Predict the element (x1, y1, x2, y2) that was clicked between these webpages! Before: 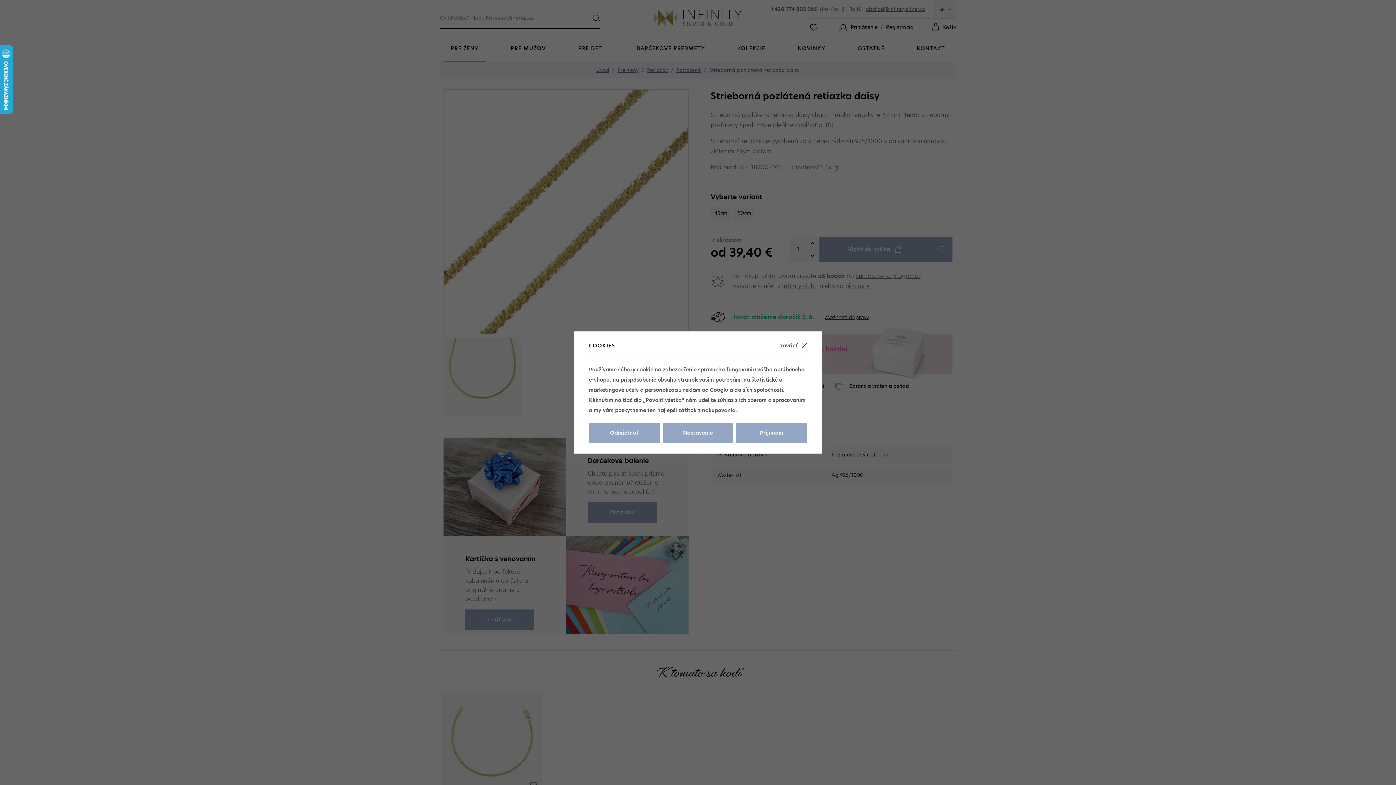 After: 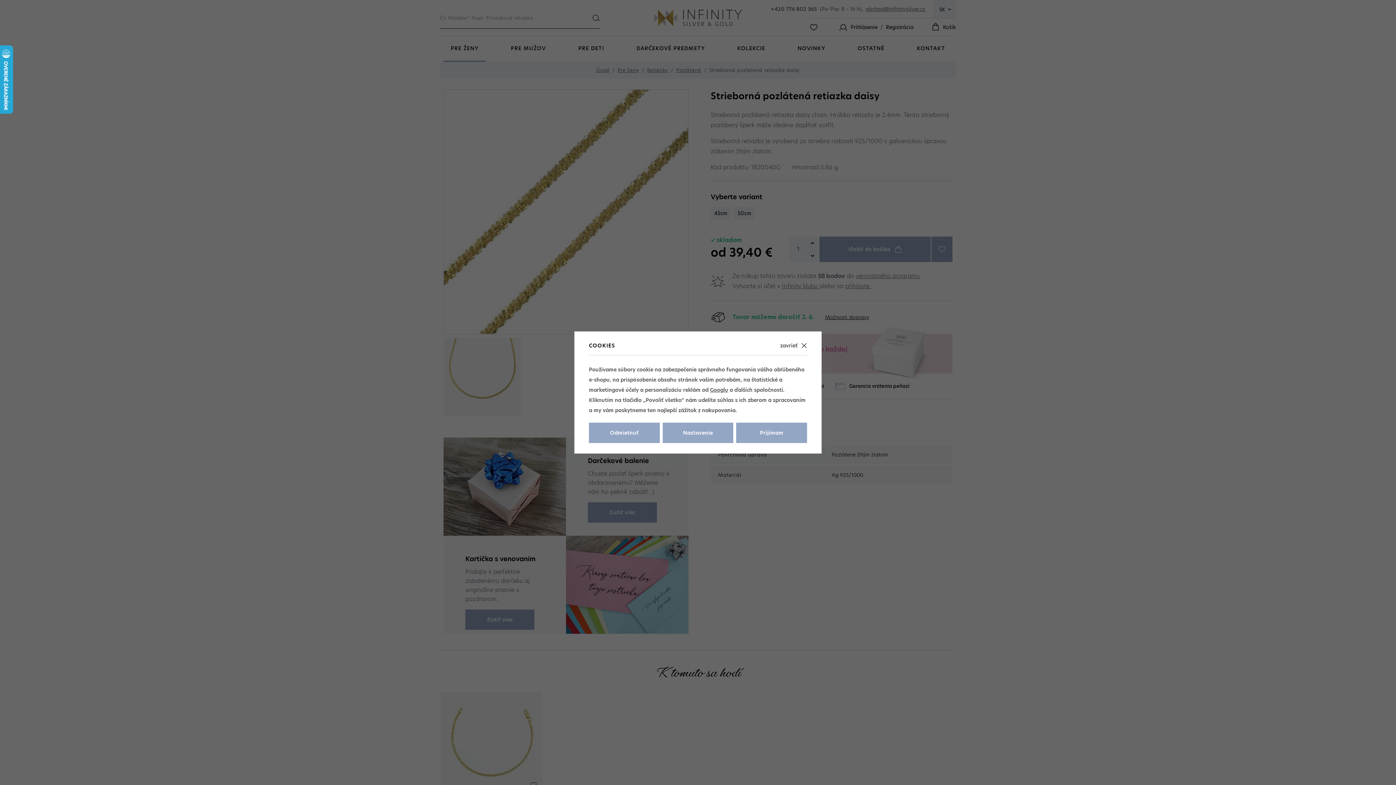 Action: bbox: (710, 386, 728, 393) label: Googlu